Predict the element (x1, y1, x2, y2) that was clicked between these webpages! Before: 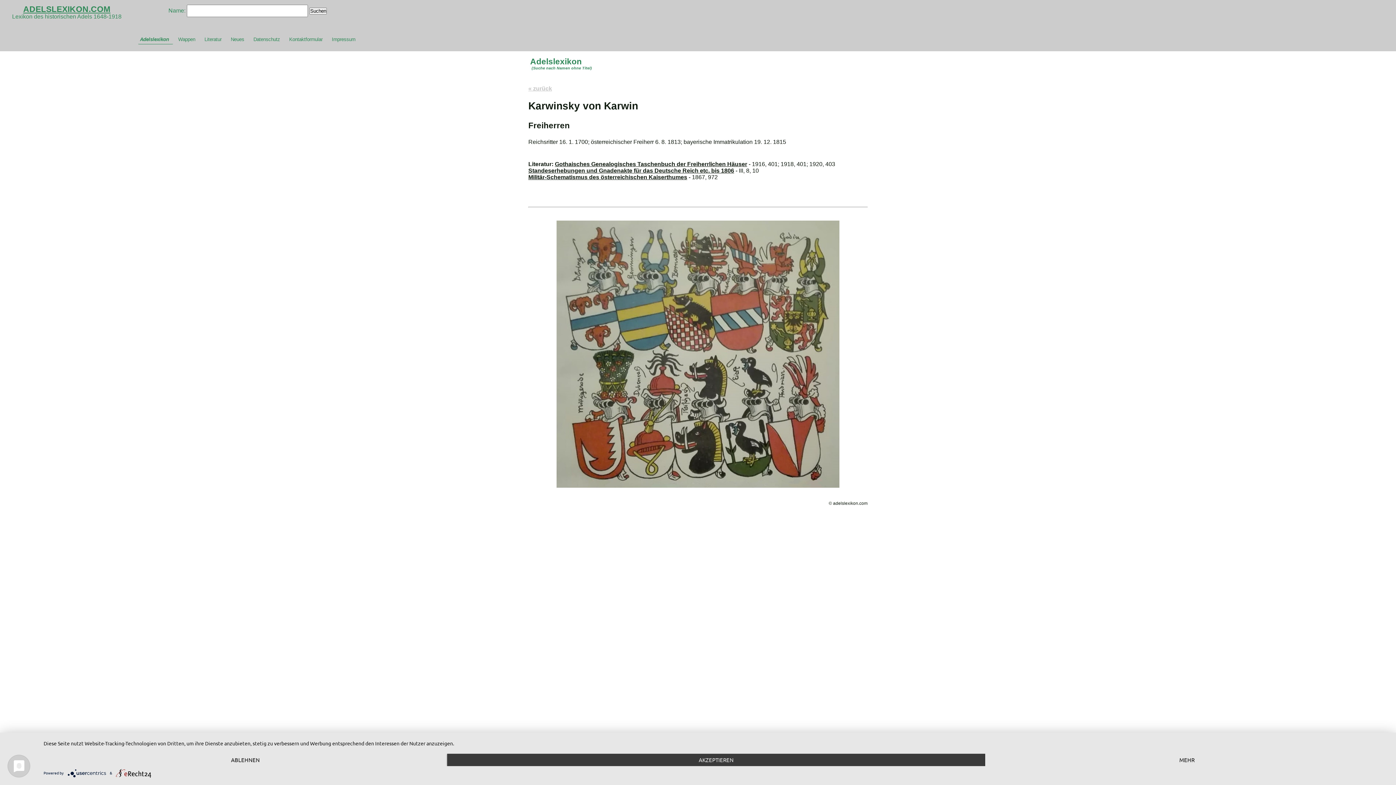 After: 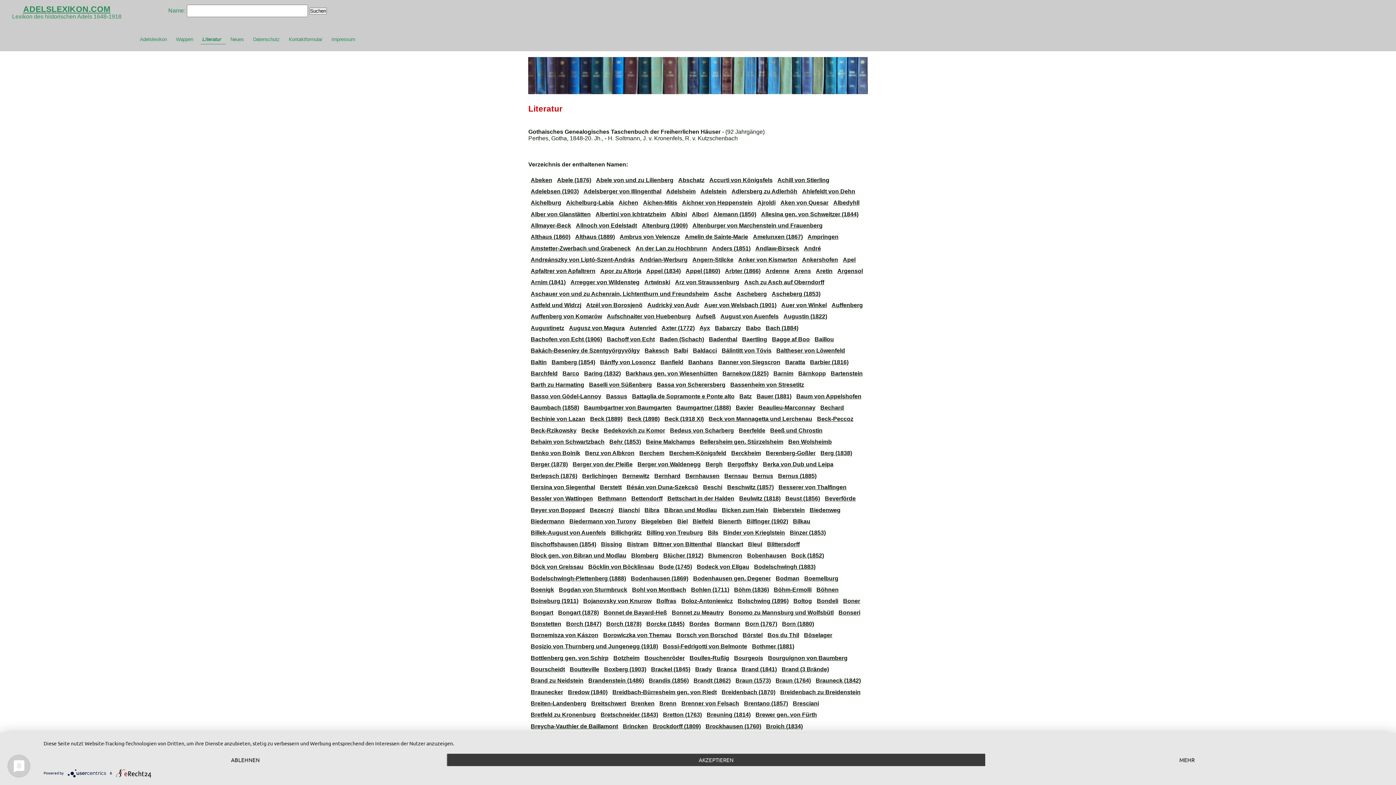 Action: bbox: (555, 160, 747, 167) label: Gothaisches Genealogisches Taschenbuch der Freiherrlichen Häuser